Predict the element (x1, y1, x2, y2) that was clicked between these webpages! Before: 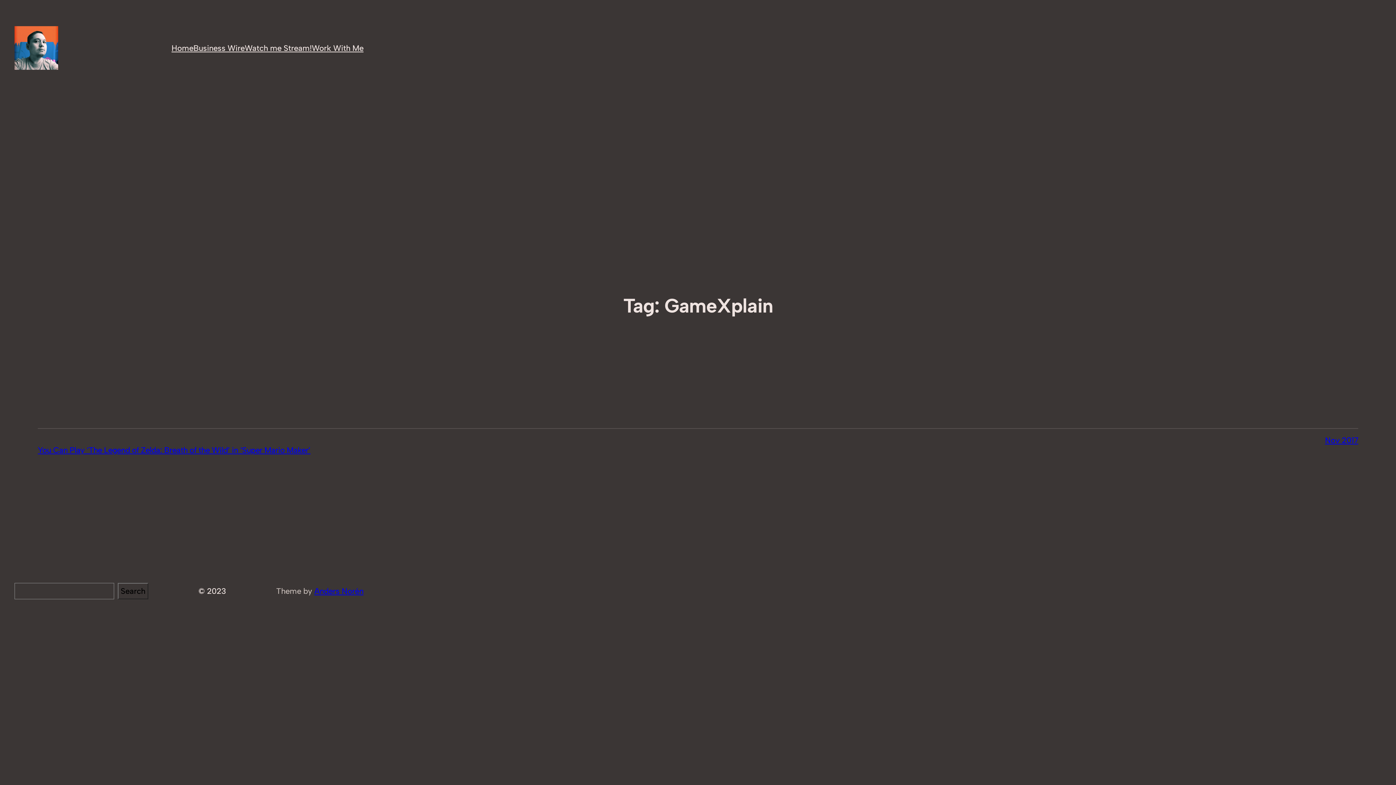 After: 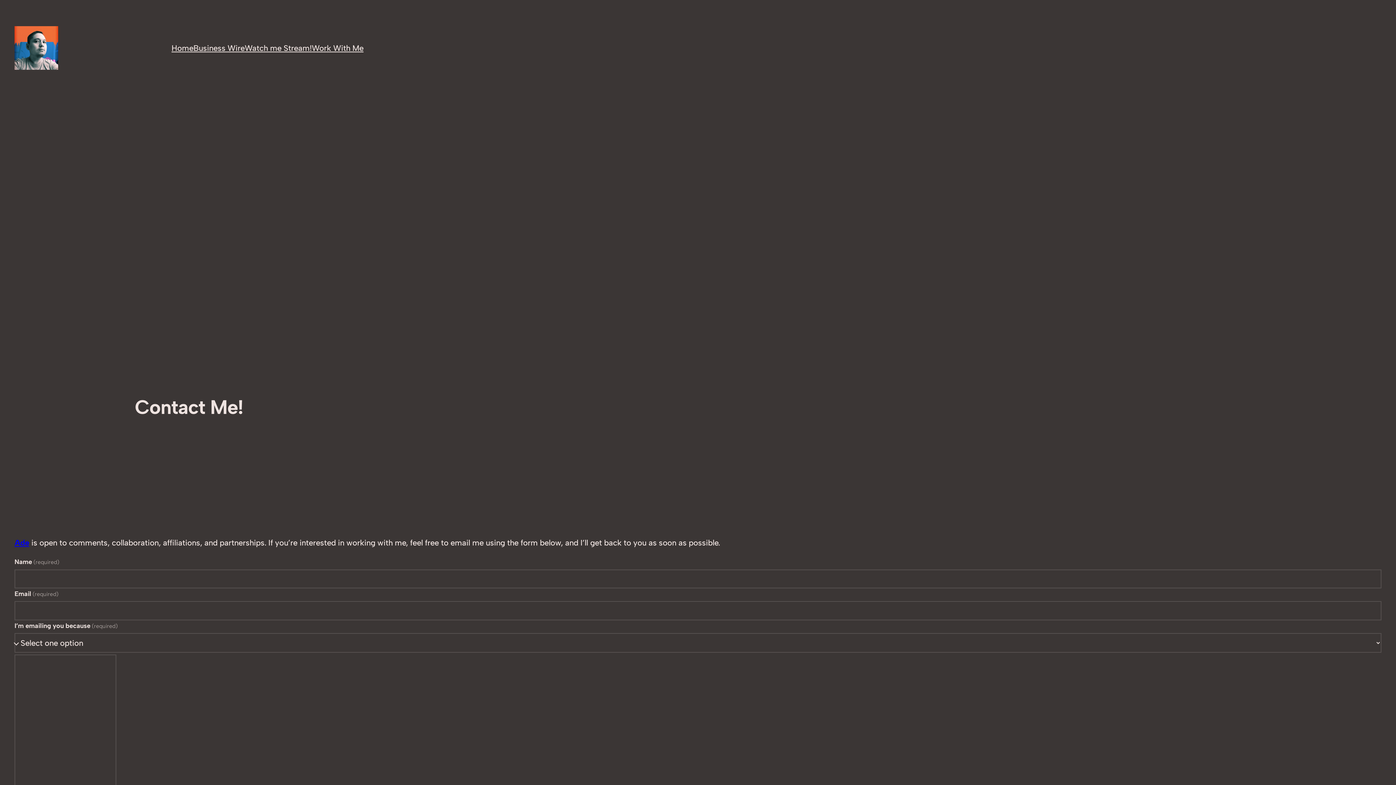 Action: label: Work With Me bbox: (311, 42, 363, 53)